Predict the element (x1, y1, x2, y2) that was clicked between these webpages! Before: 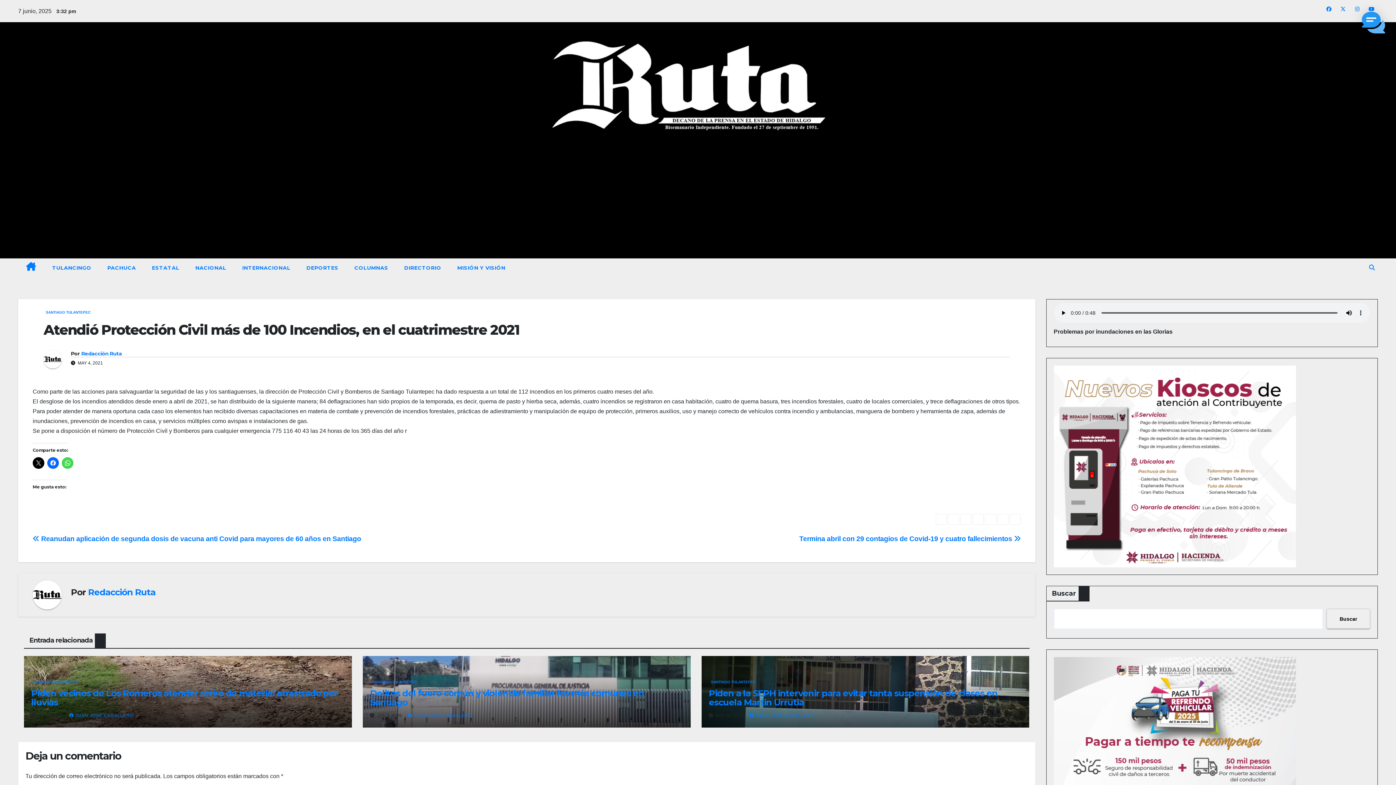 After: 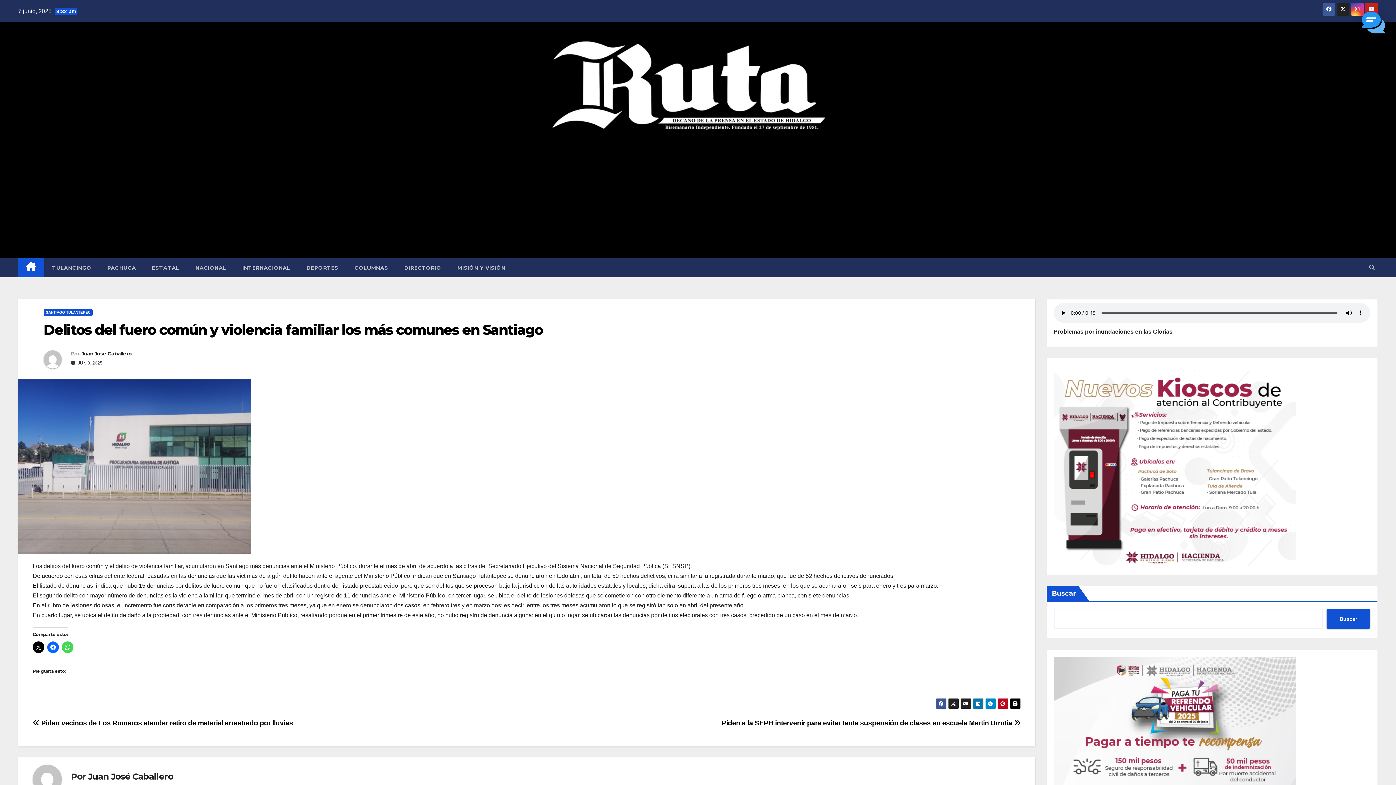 Action: label: Delitos del fuero común y violencia familiar los más comunes en Santiago bbox: (370, 688, 644, 708)